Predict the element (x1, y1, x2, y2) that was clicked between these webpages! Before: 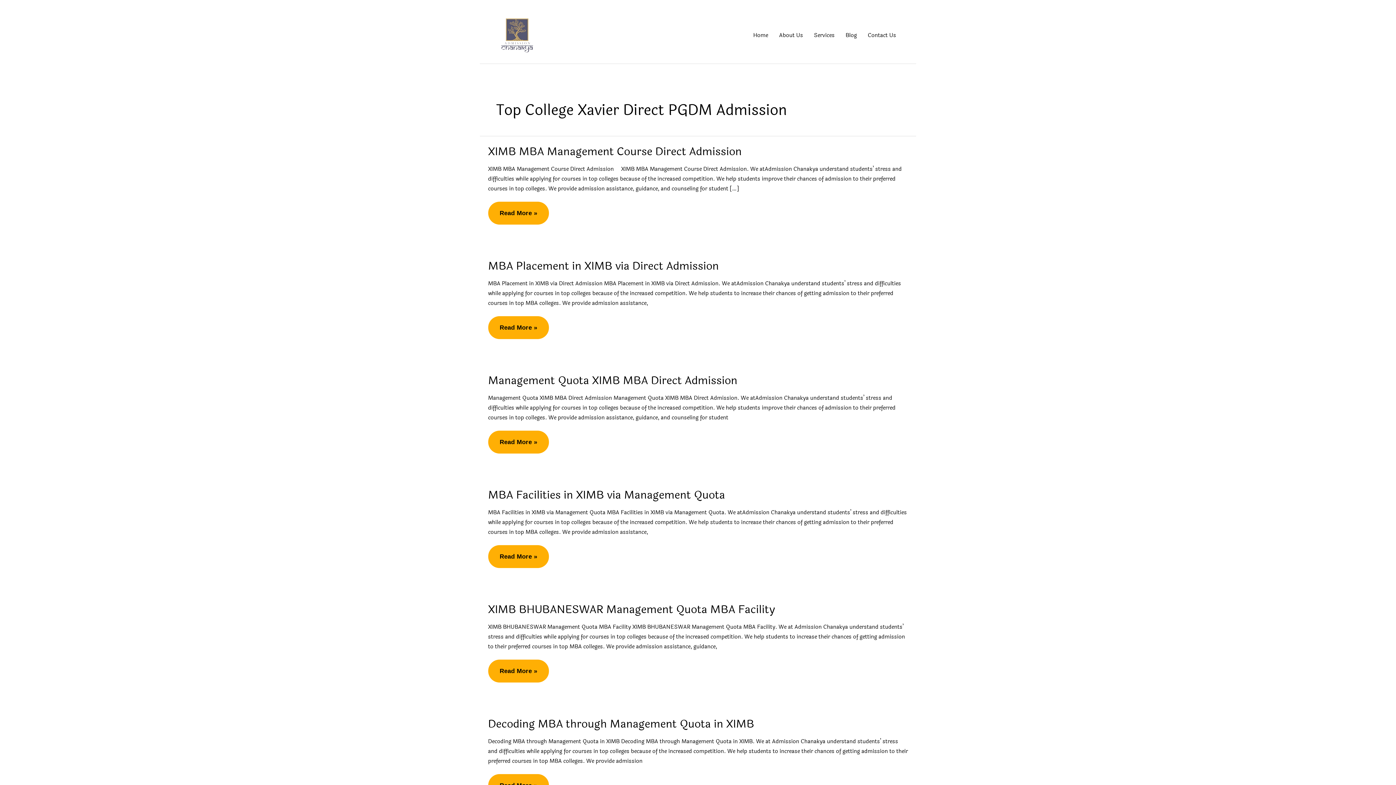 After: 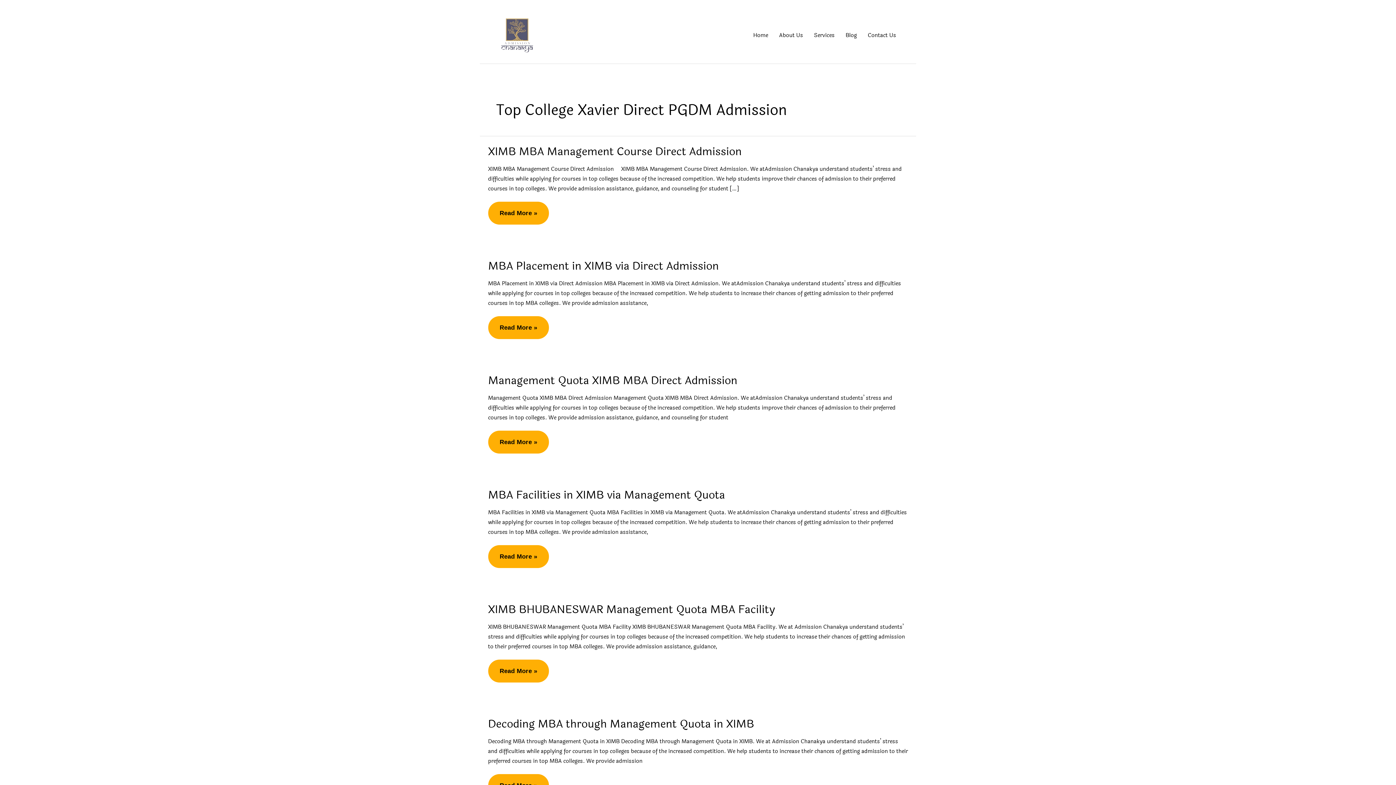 Action: label: About Us bbox: (773, 7, 808, 63)